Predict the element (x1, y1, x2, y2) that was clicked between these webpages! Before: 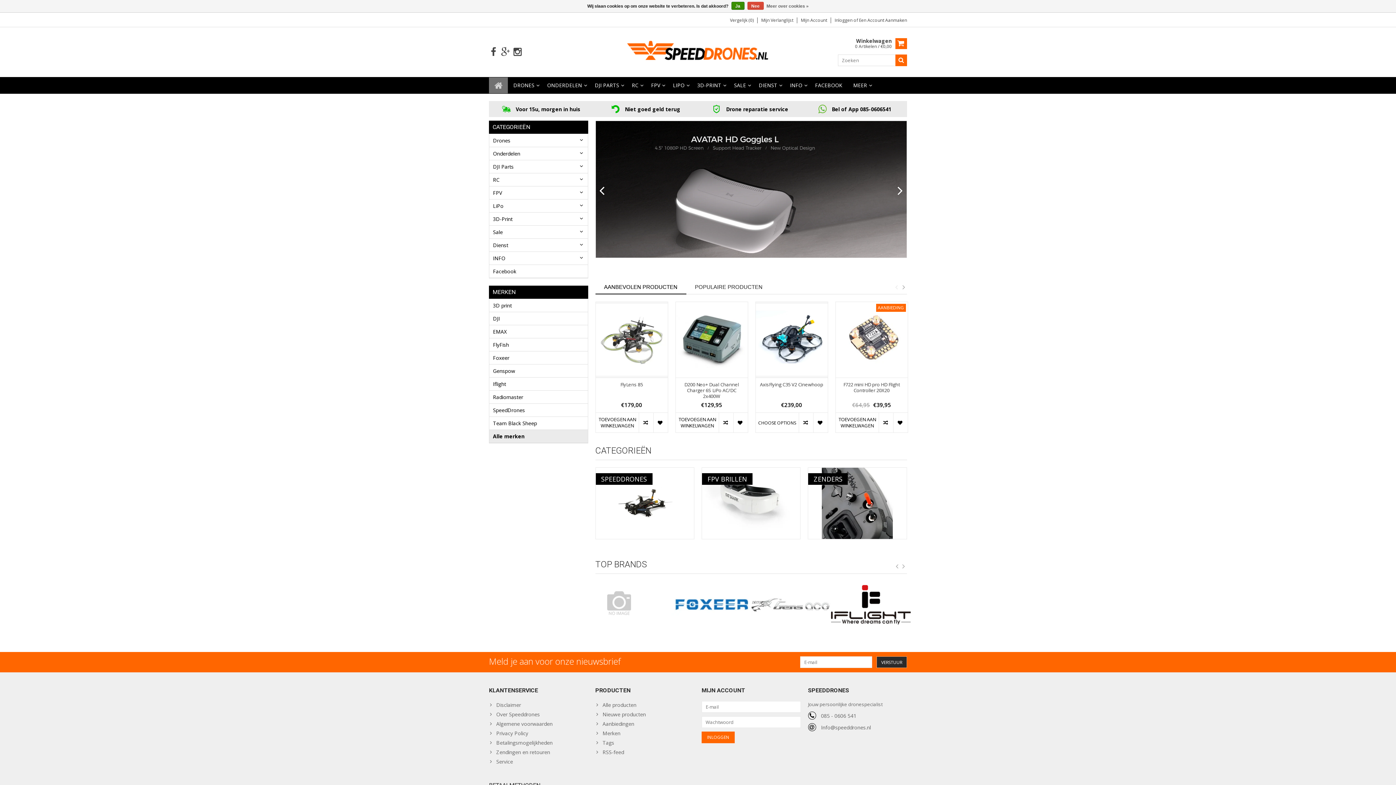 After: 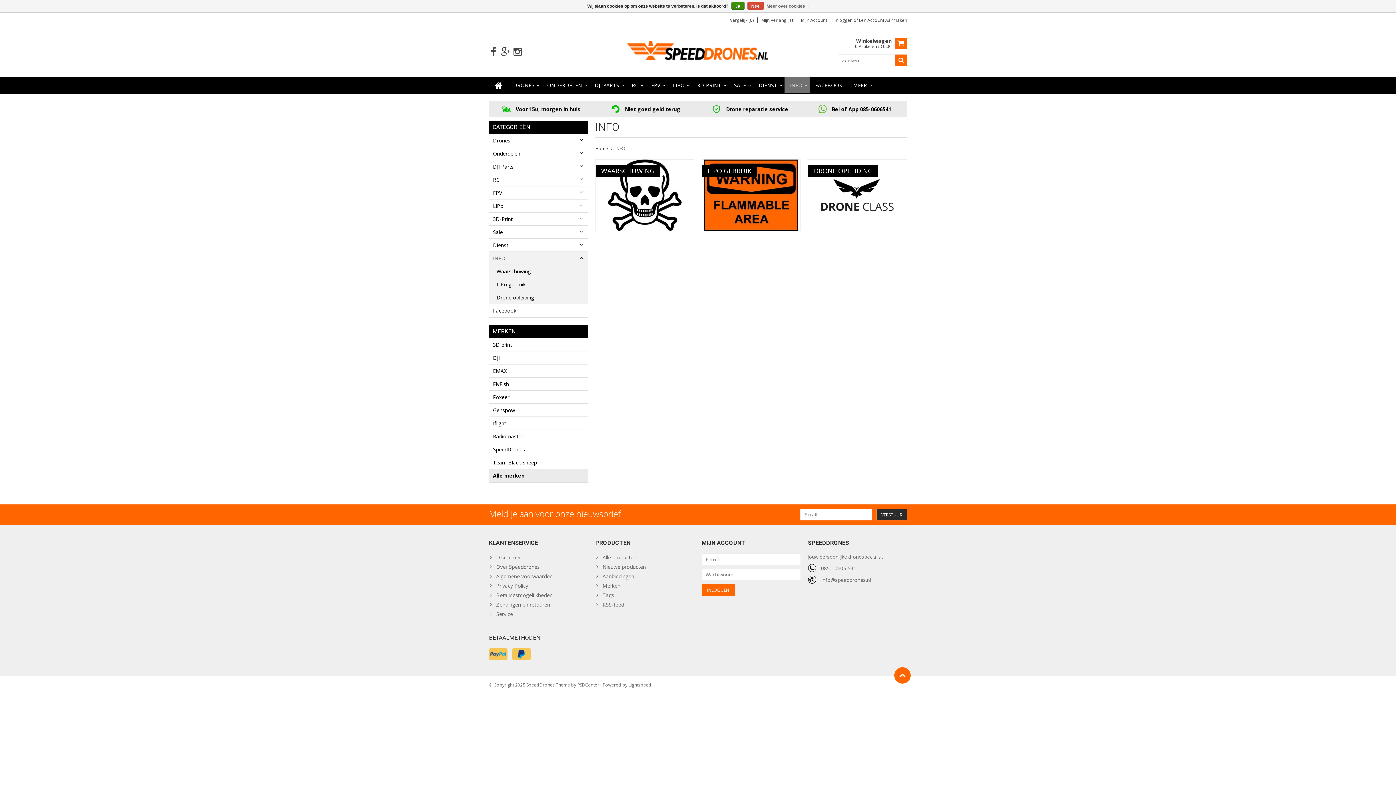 Action: bbox: (489, 252, 587, 265) label: INFO